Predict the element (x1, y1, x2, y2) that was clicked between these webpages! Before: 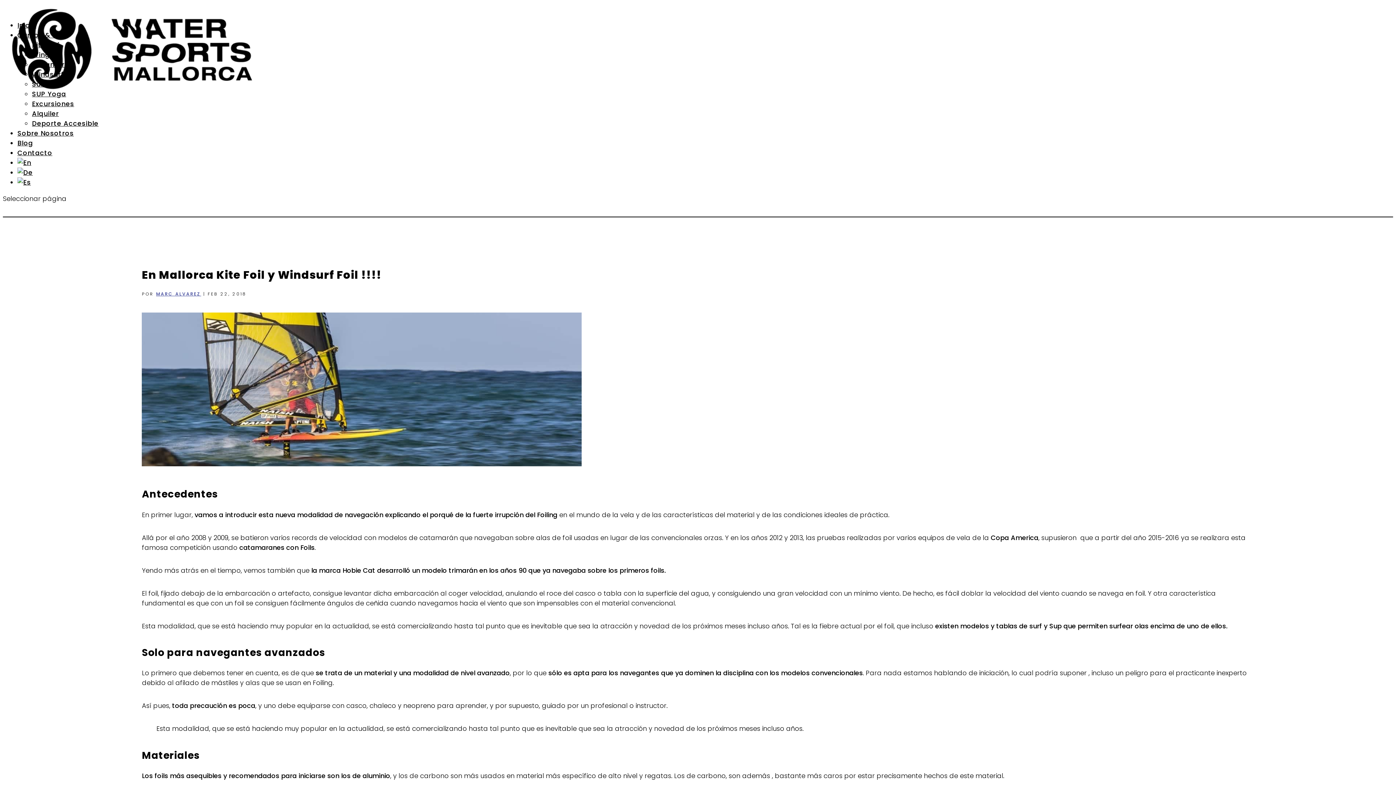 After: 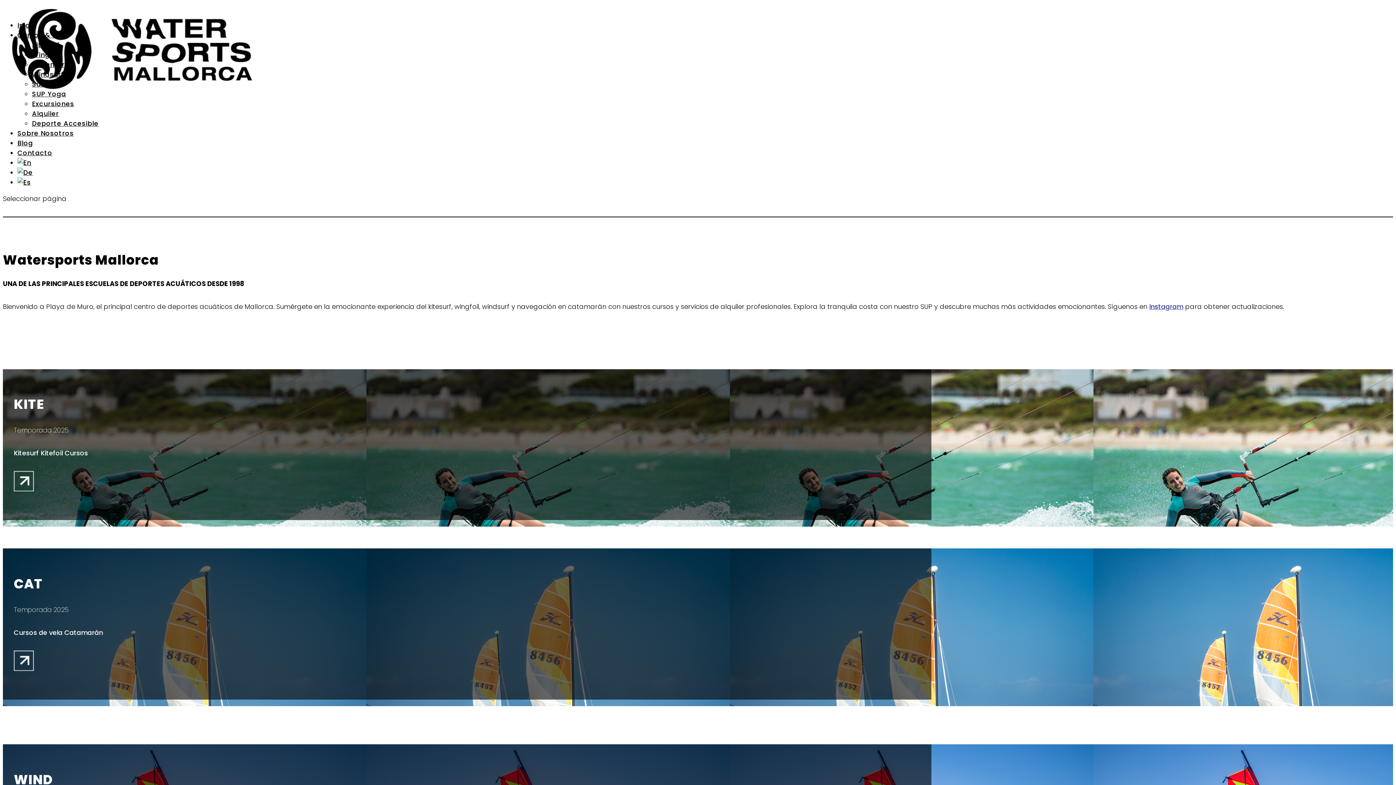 Action: bbox: (2, 86, 264, 102)